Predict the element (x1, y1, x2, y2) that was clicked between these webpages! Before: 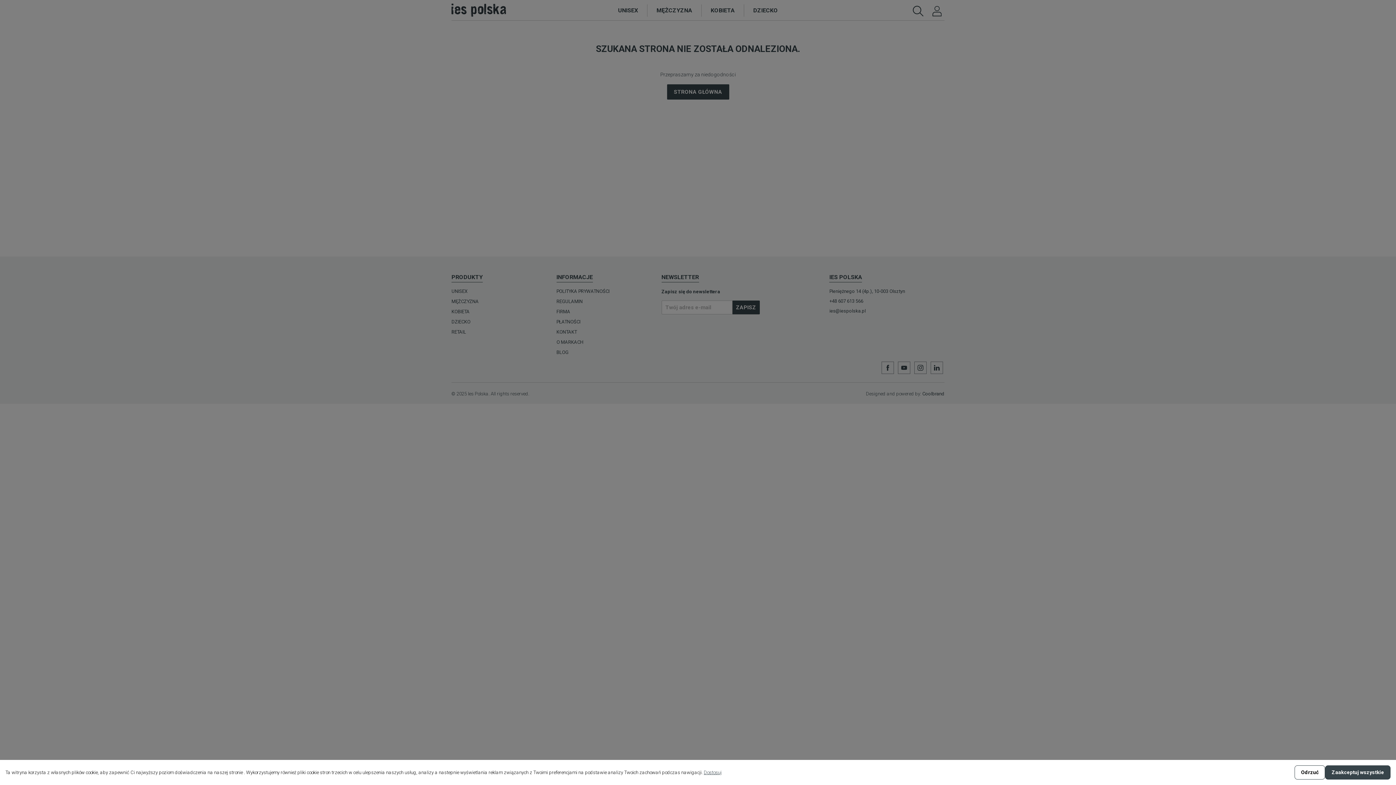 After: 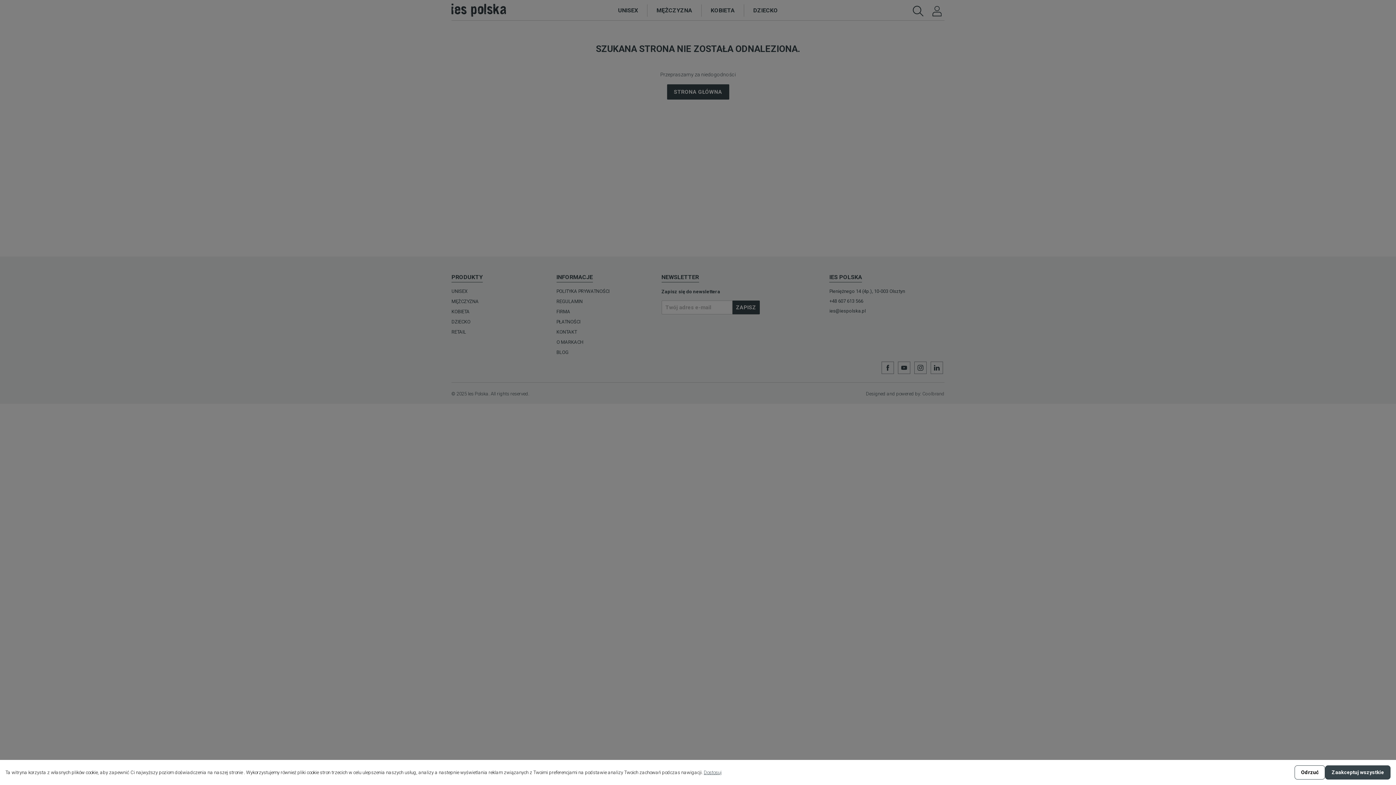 Action: bbox: (922, 391, 944, 396) label: Coolbrand